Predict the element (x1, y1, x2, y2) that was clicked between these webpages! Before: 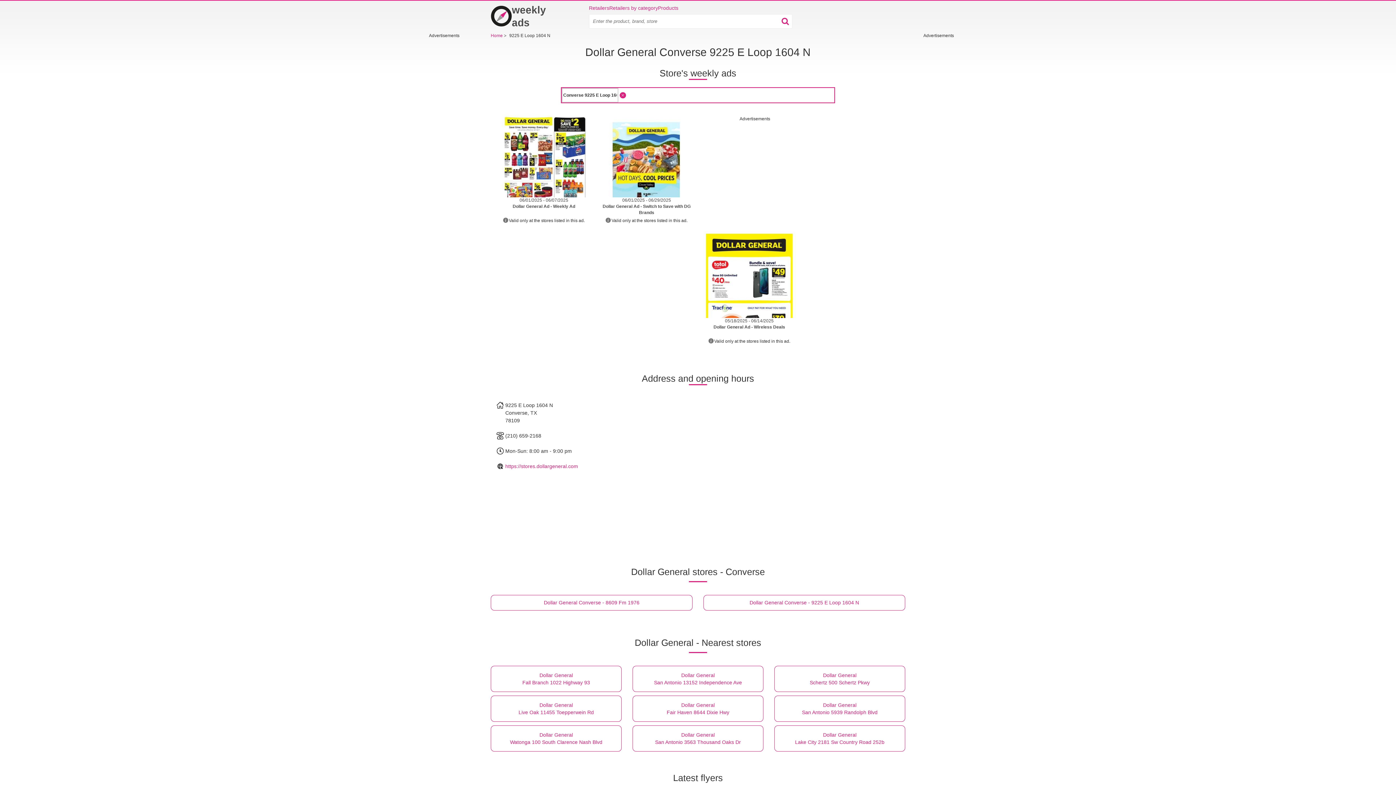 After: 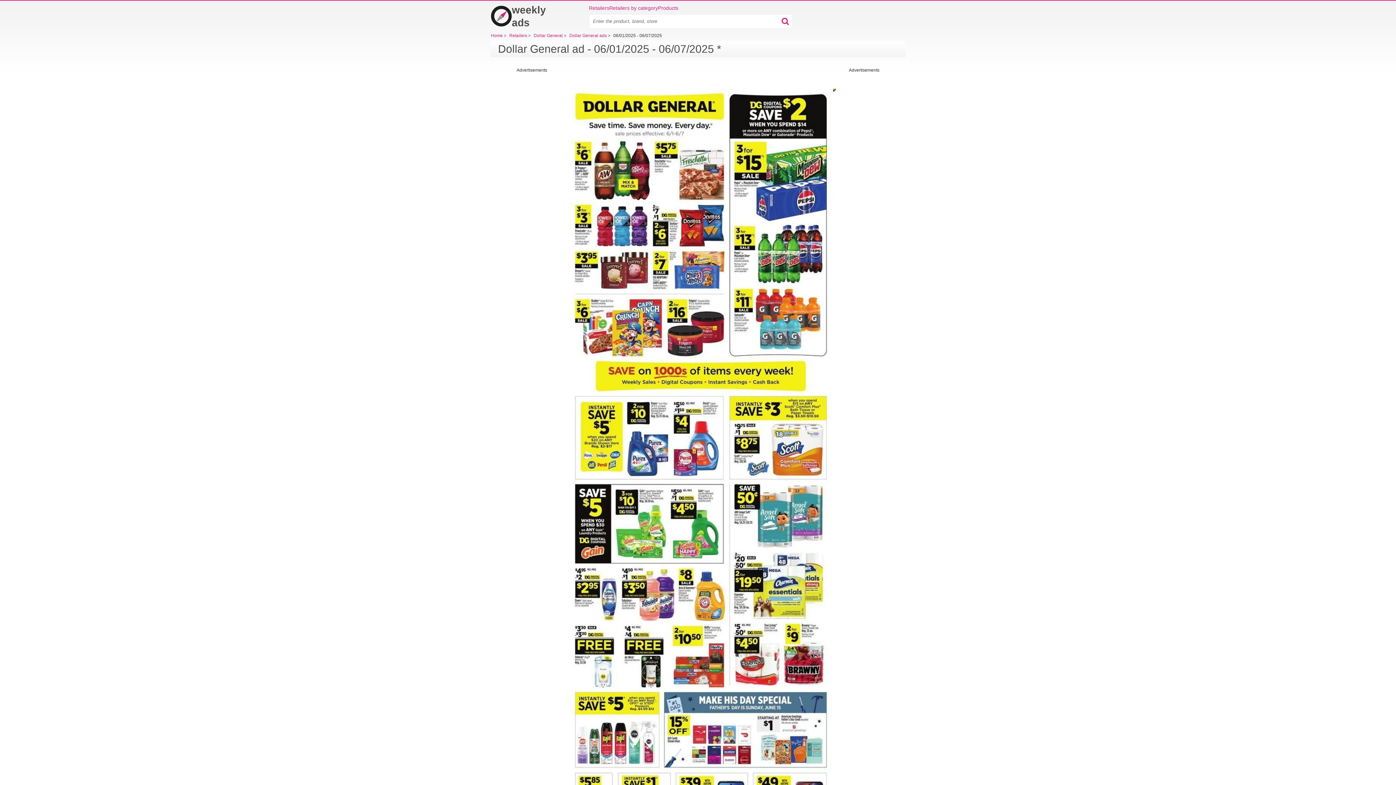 Action: bbox: (498, 110, 590, 197)